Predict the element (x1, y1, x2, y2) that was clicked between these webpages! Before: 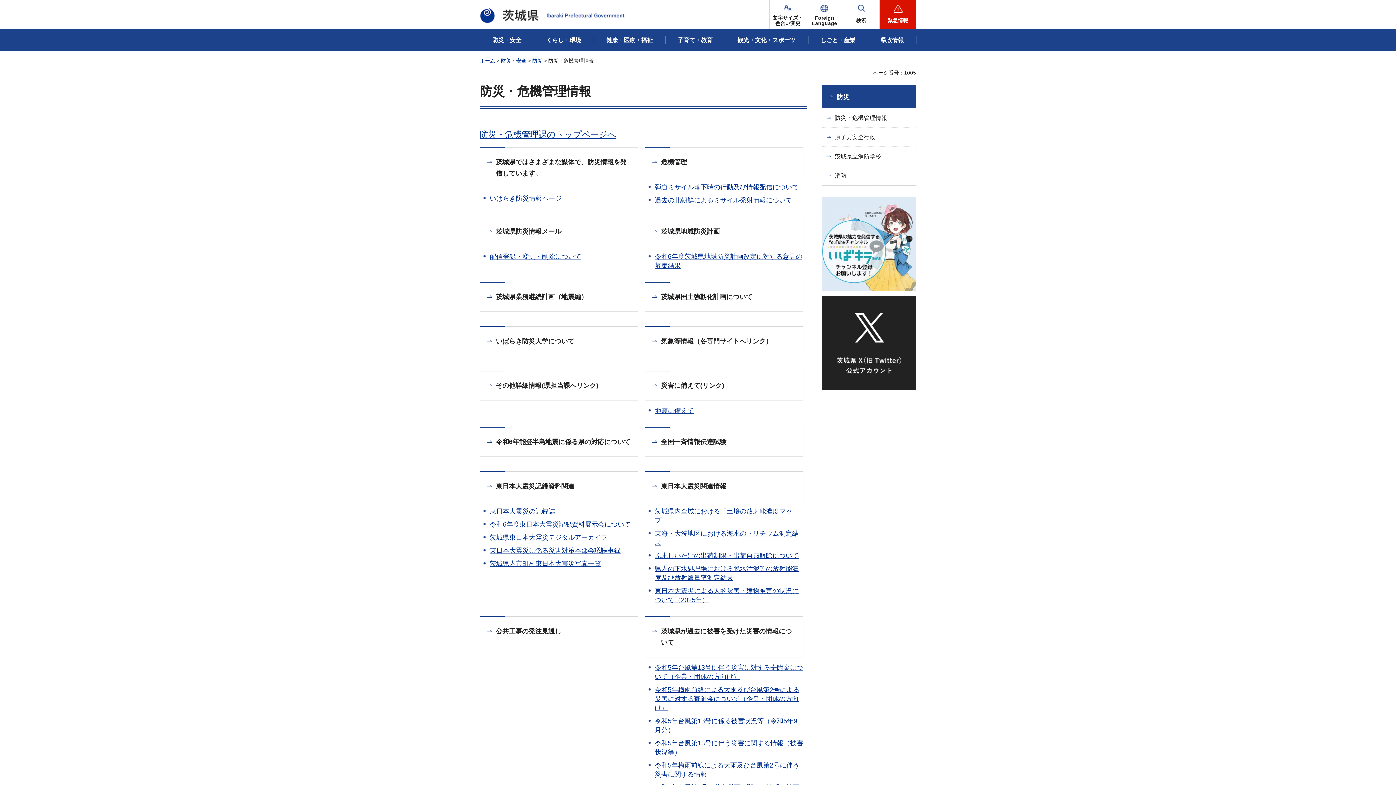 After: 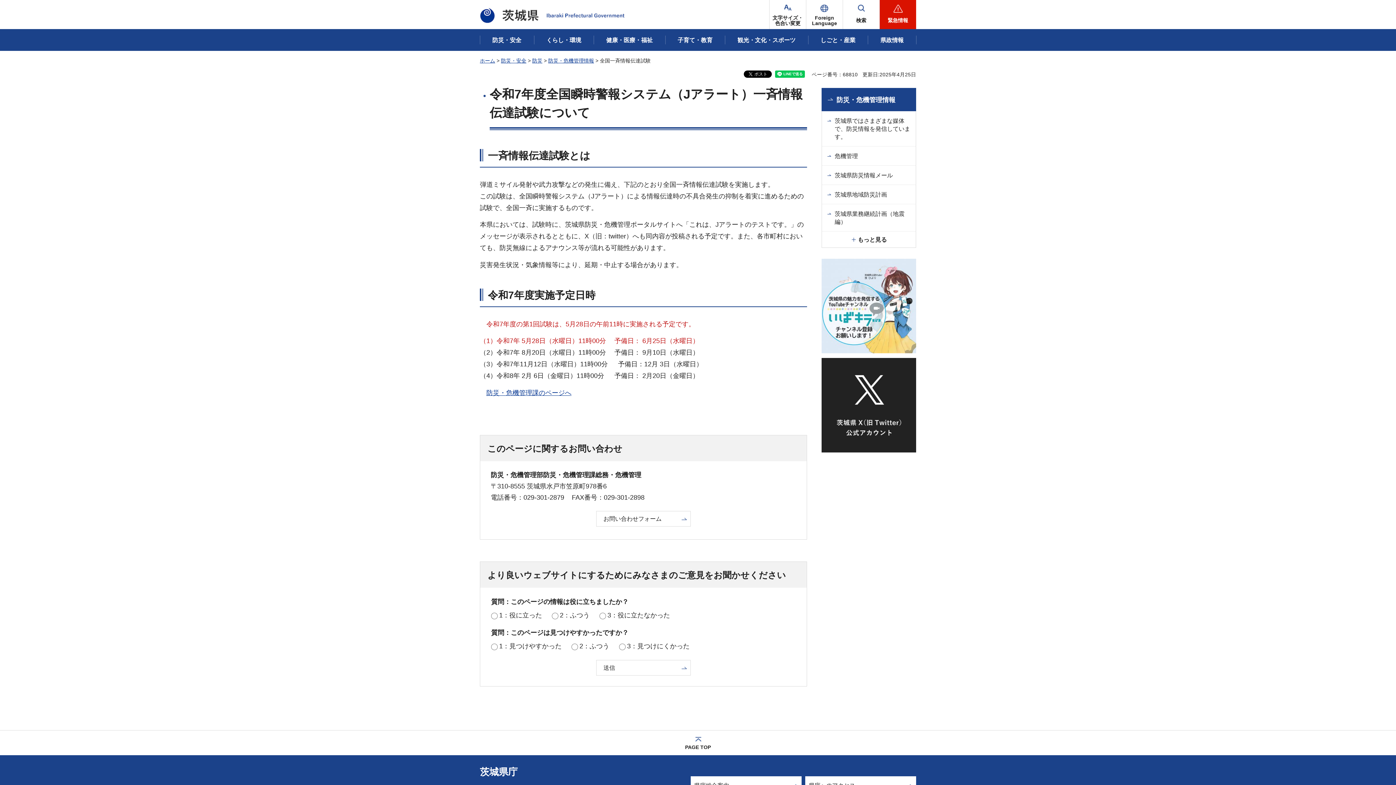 Action: label: 全国一斉情報伝達試験 bbox: (645, 427, 803, 456)